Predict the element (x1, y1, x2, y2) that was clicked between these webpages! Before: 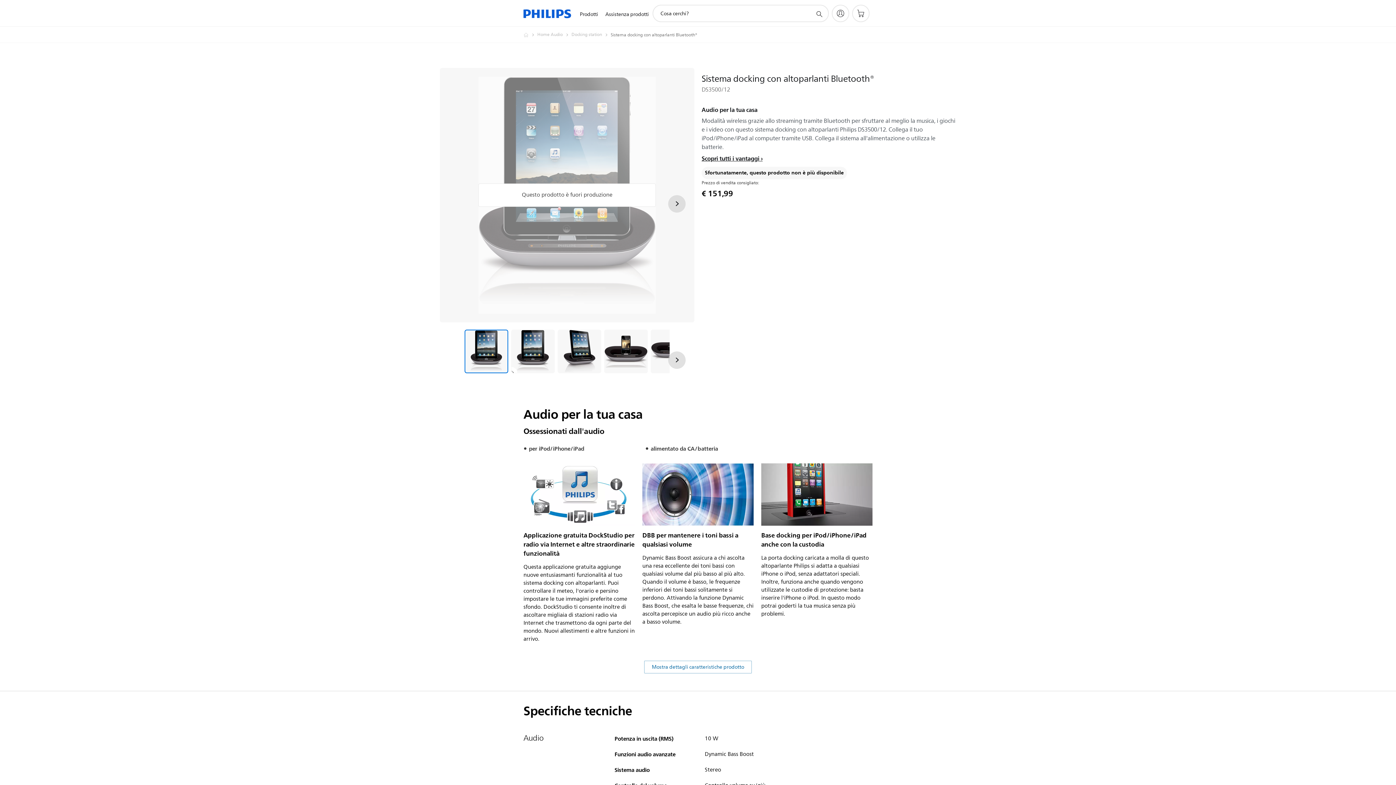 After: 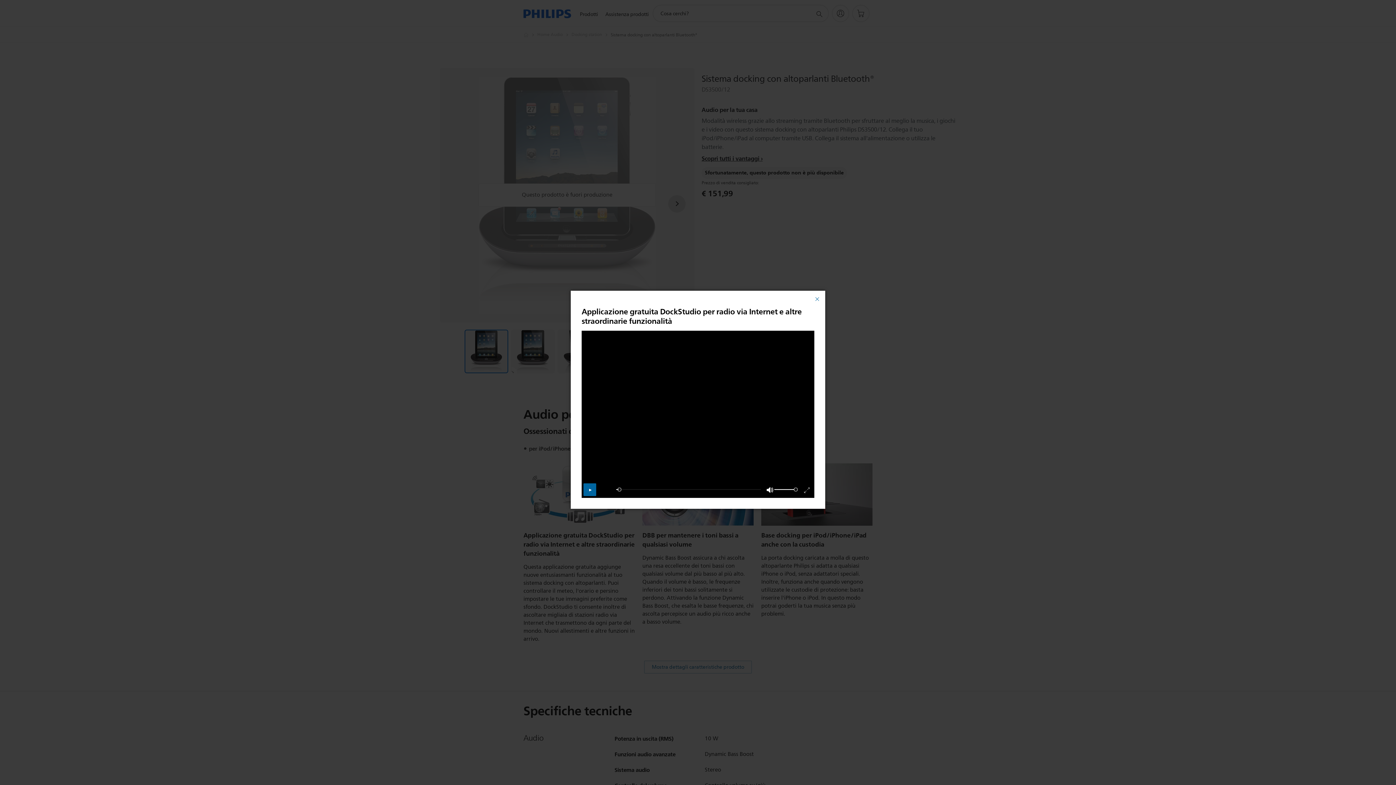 Action: bbox: (523, 463, 634, 526)